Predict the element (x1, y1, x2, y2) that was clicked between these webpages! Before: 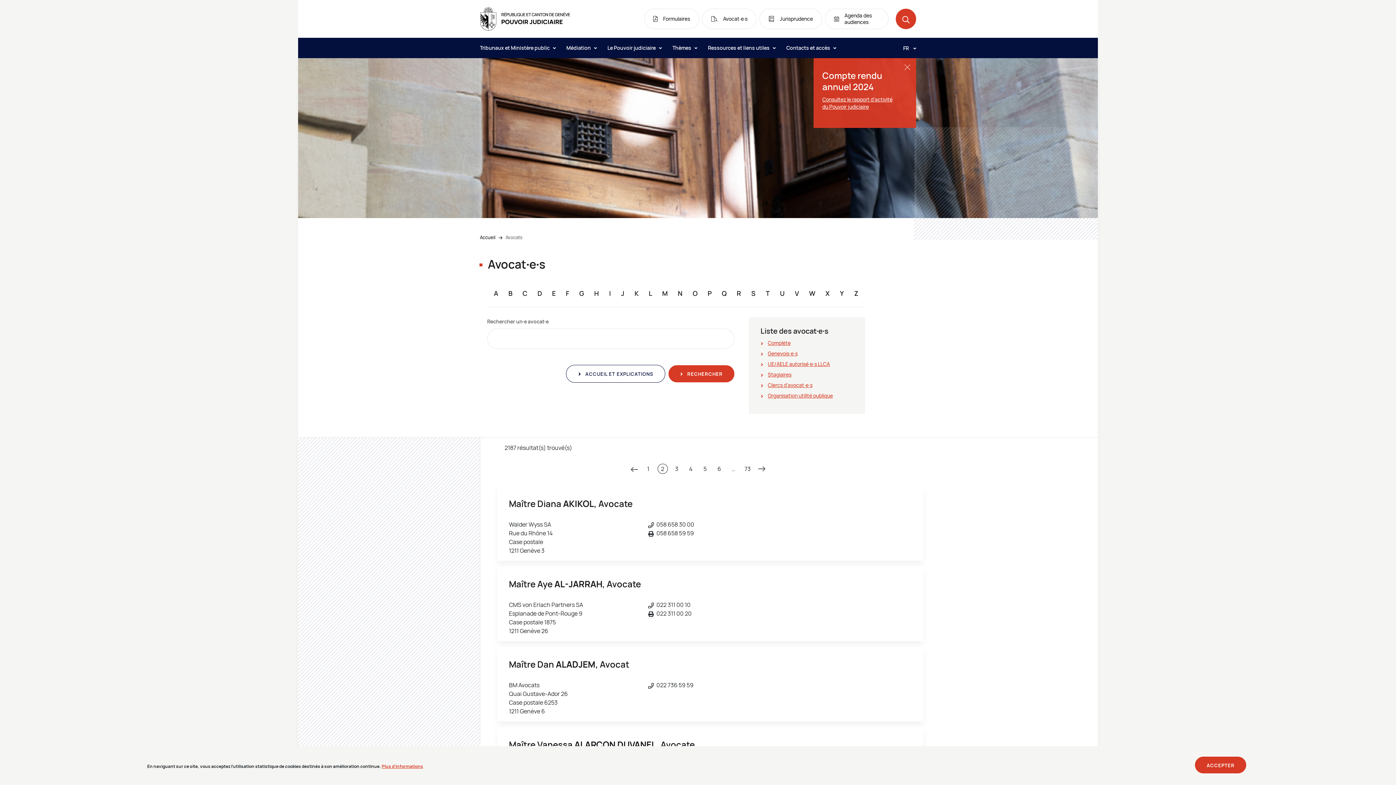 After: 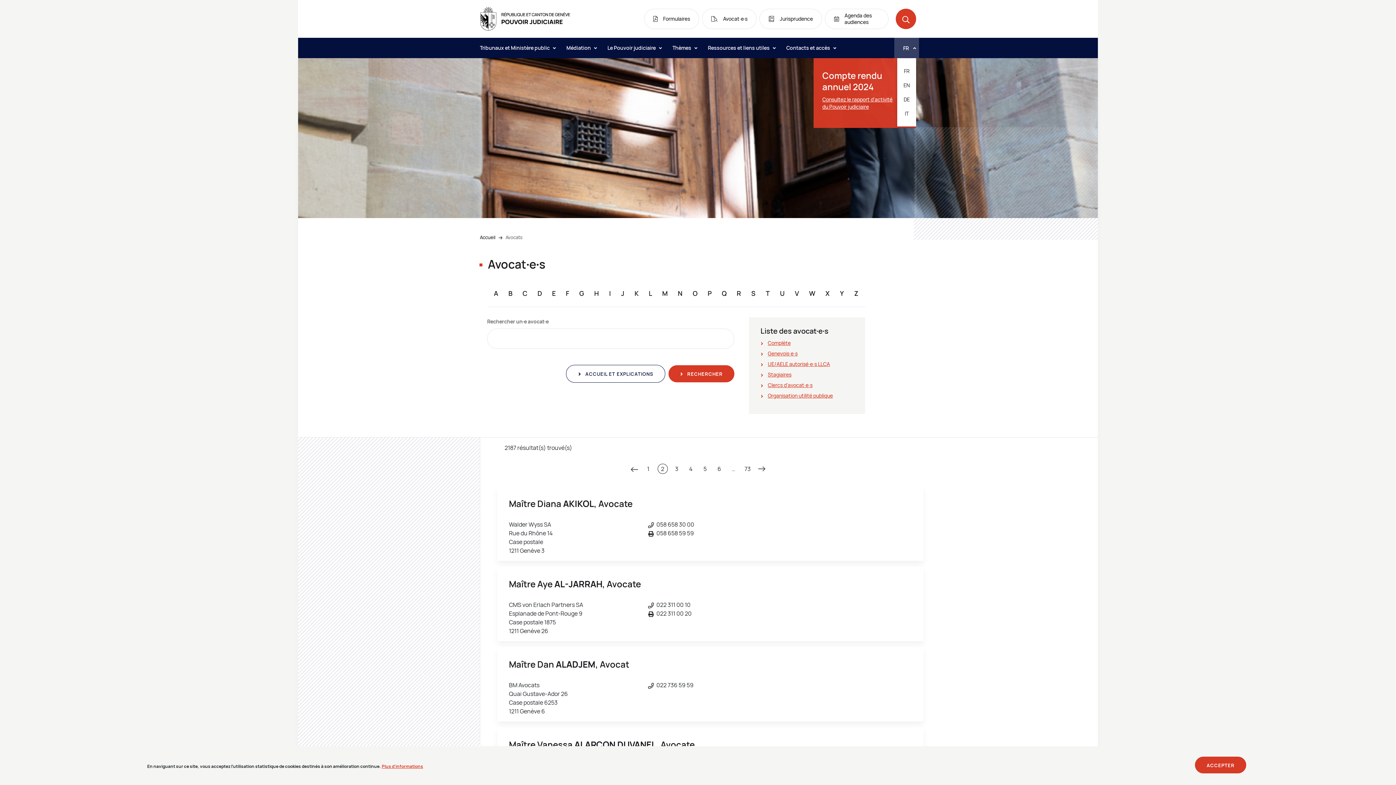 Action: label: Langue: fr bbox: (897, 37, 916, 58)